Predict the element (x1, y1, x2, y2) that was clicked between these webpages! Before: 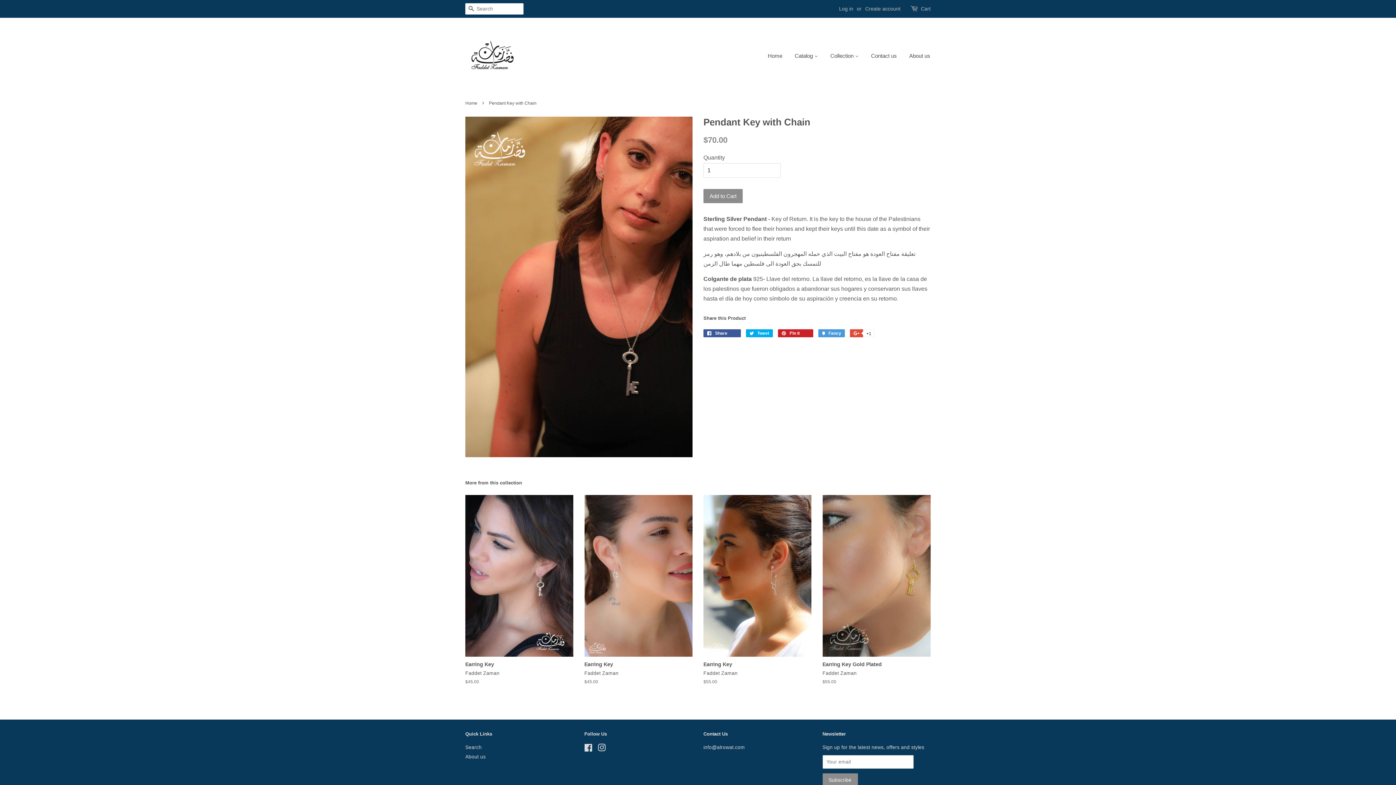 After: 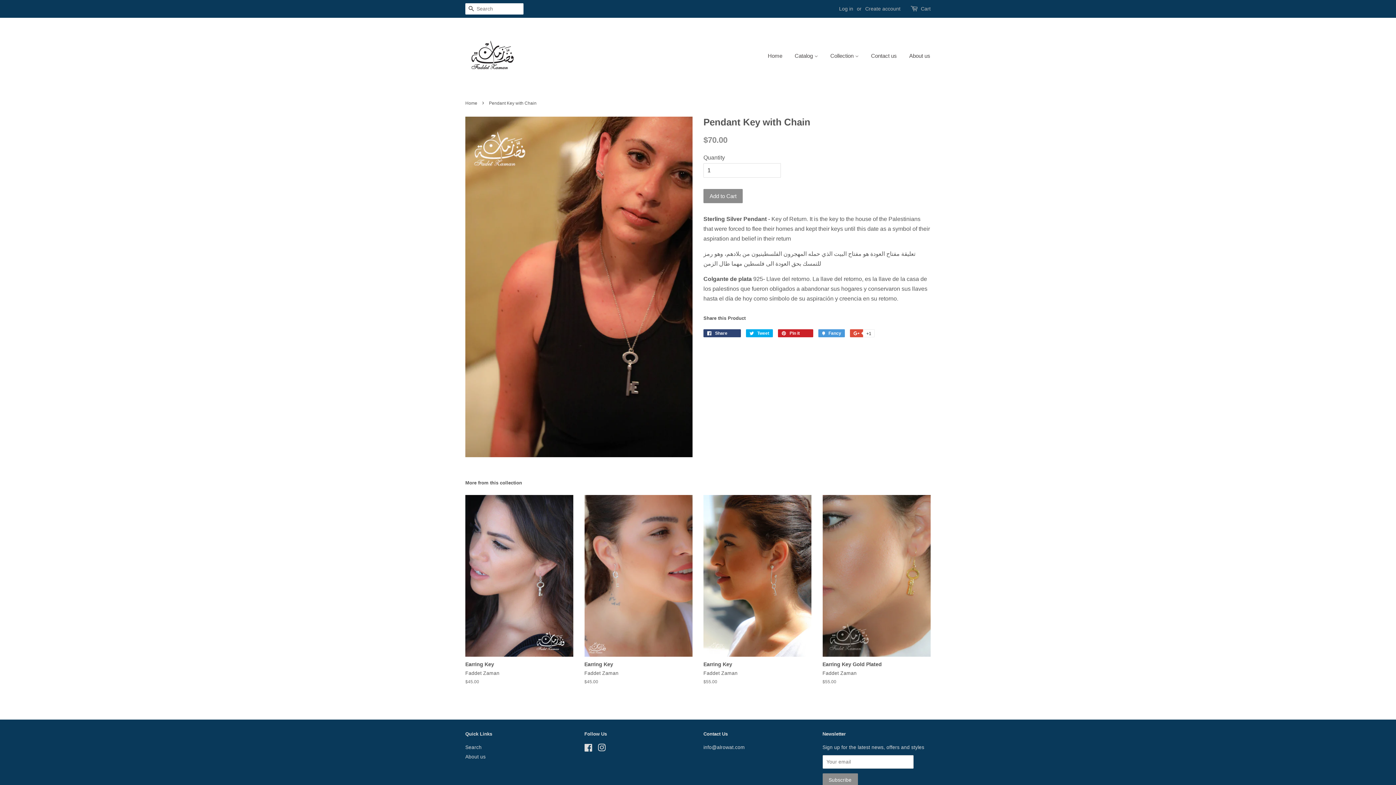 Action: label:  Share 0 bbox: (703, 329, 741, 337)